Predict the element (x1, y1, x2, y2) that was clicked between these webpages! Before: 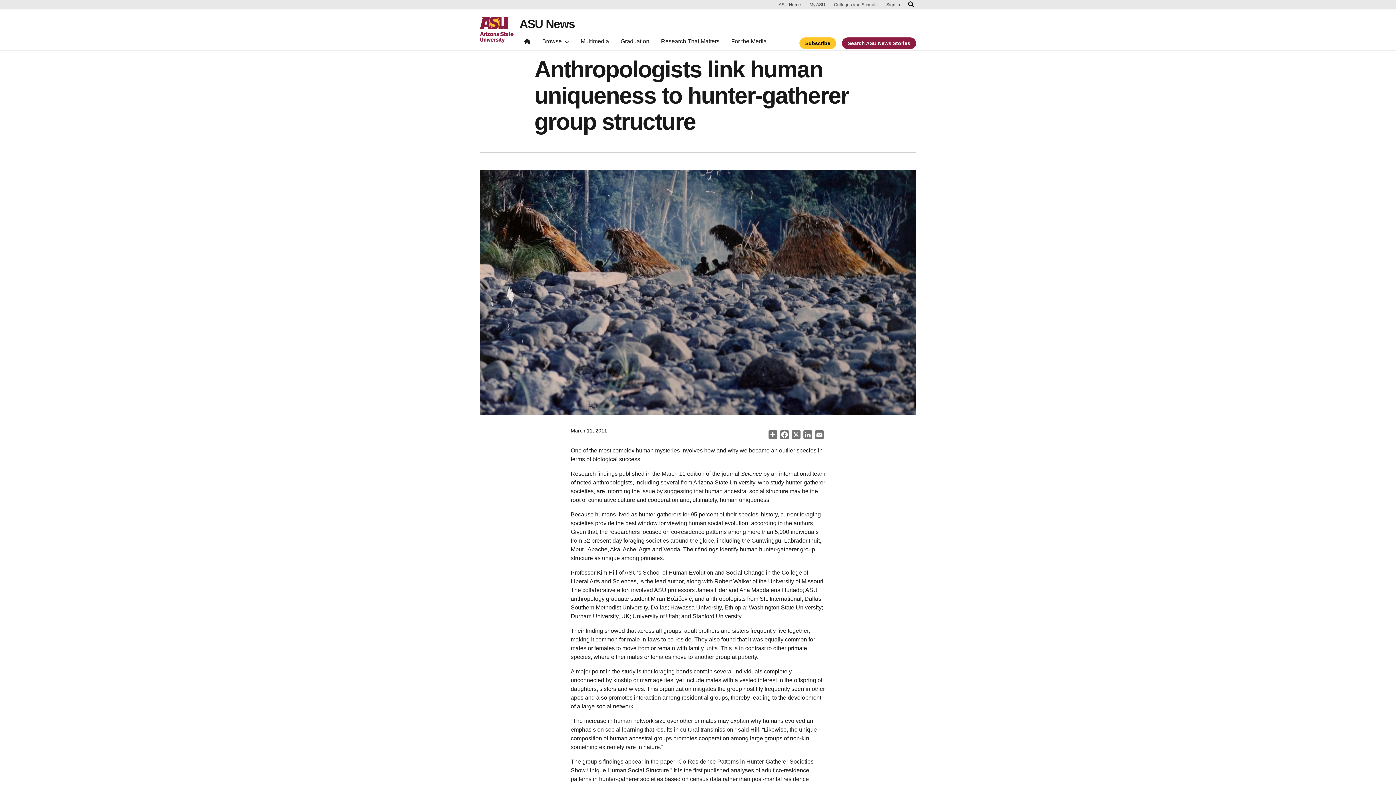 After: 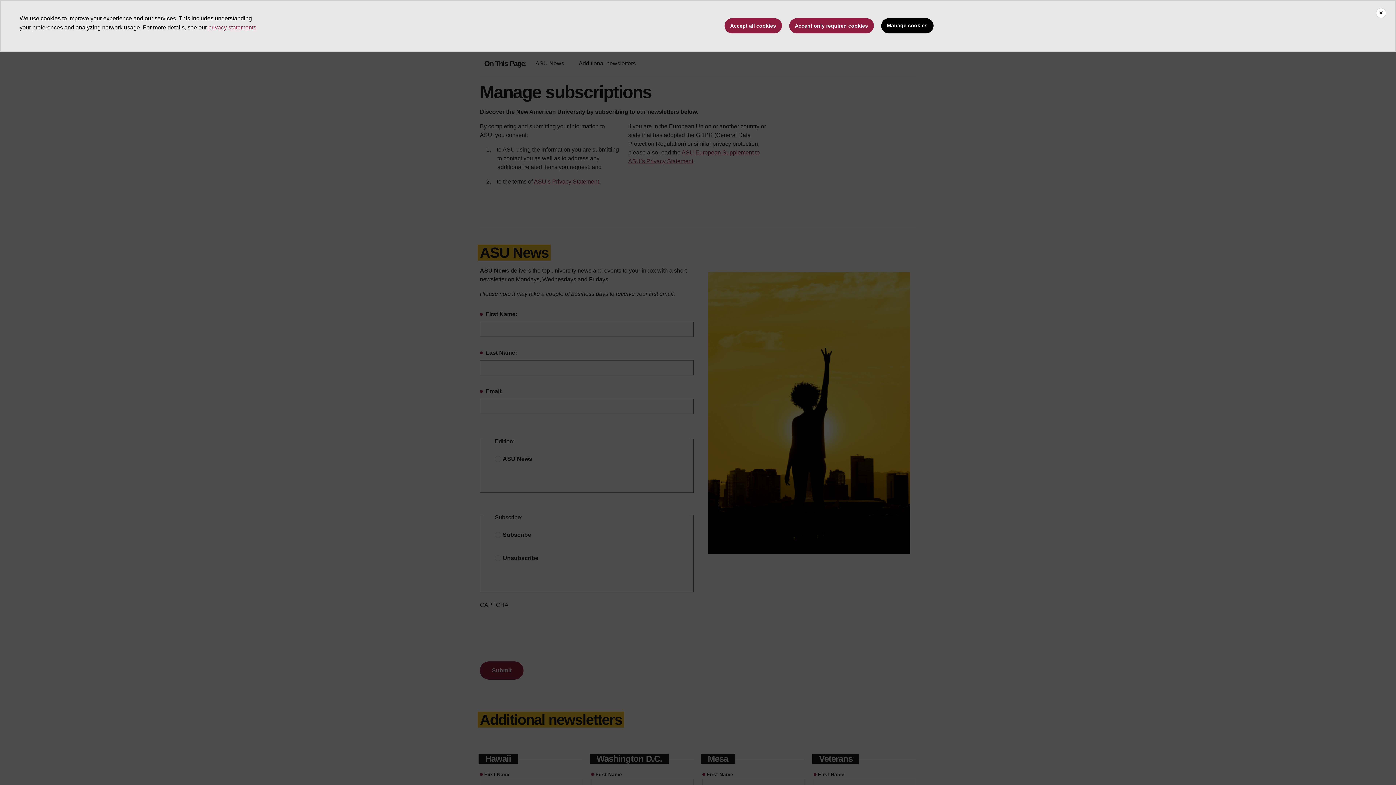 Action: label: Subscribe bbox: (799, 37, 836, 48)